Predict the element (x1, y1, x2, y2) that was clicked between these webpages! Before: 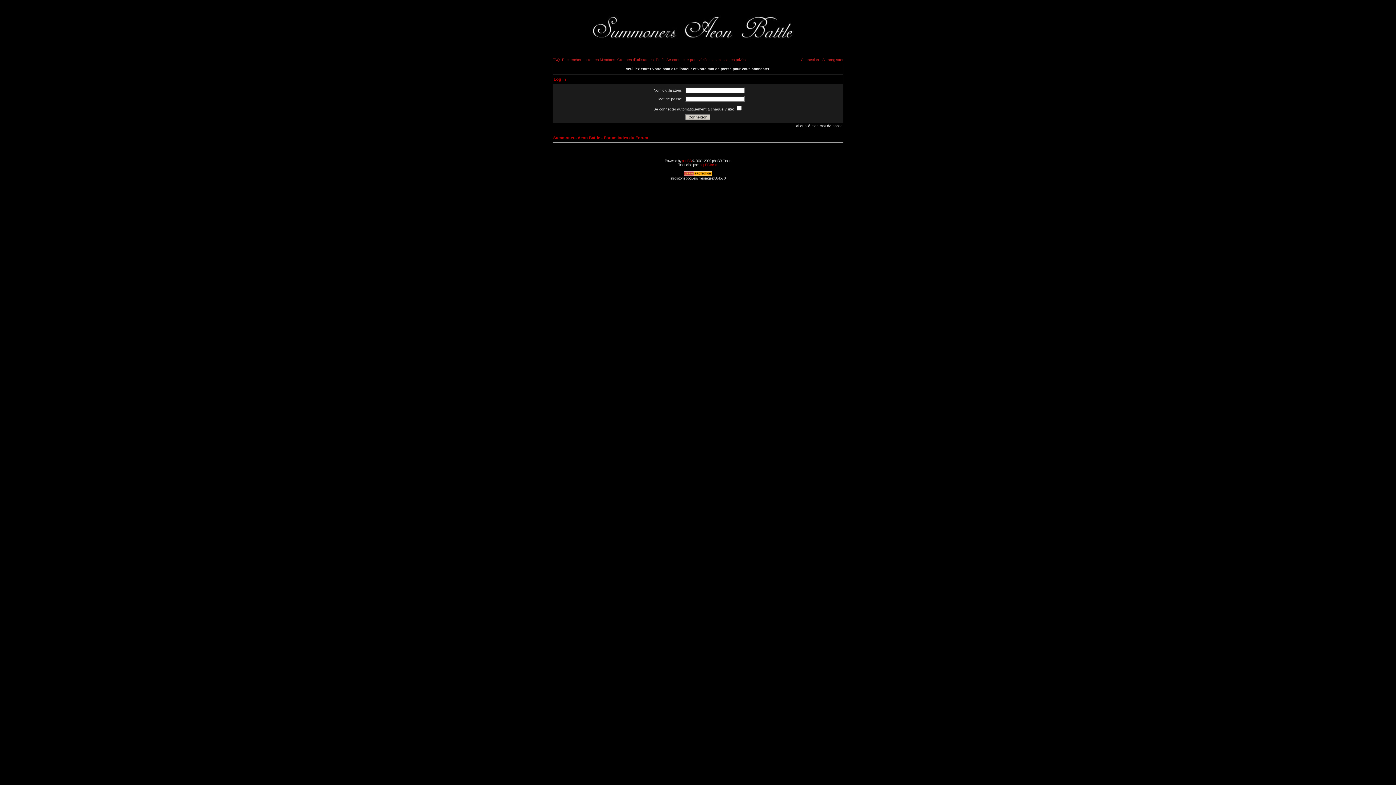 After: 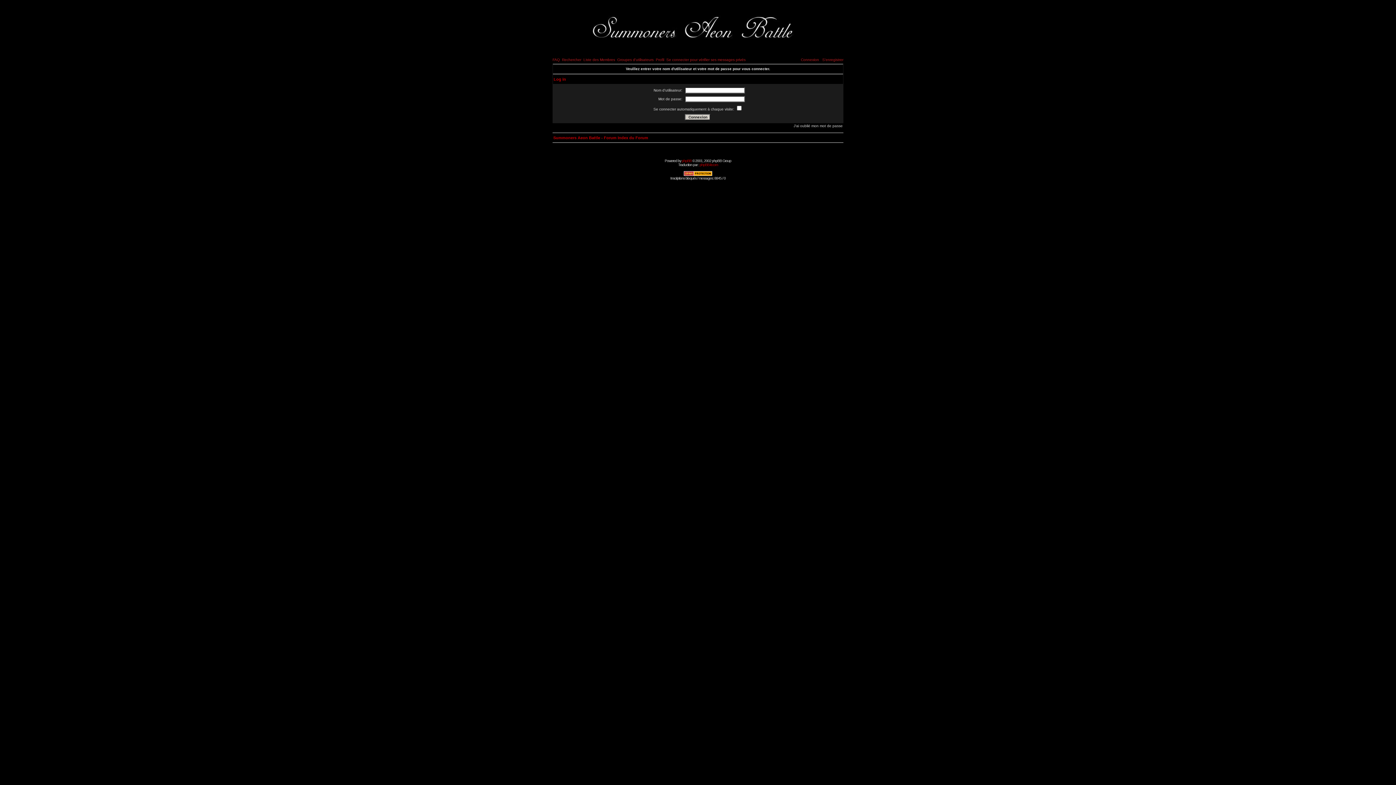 Action: bbox: (656, 57, 664, 61) label: Profil